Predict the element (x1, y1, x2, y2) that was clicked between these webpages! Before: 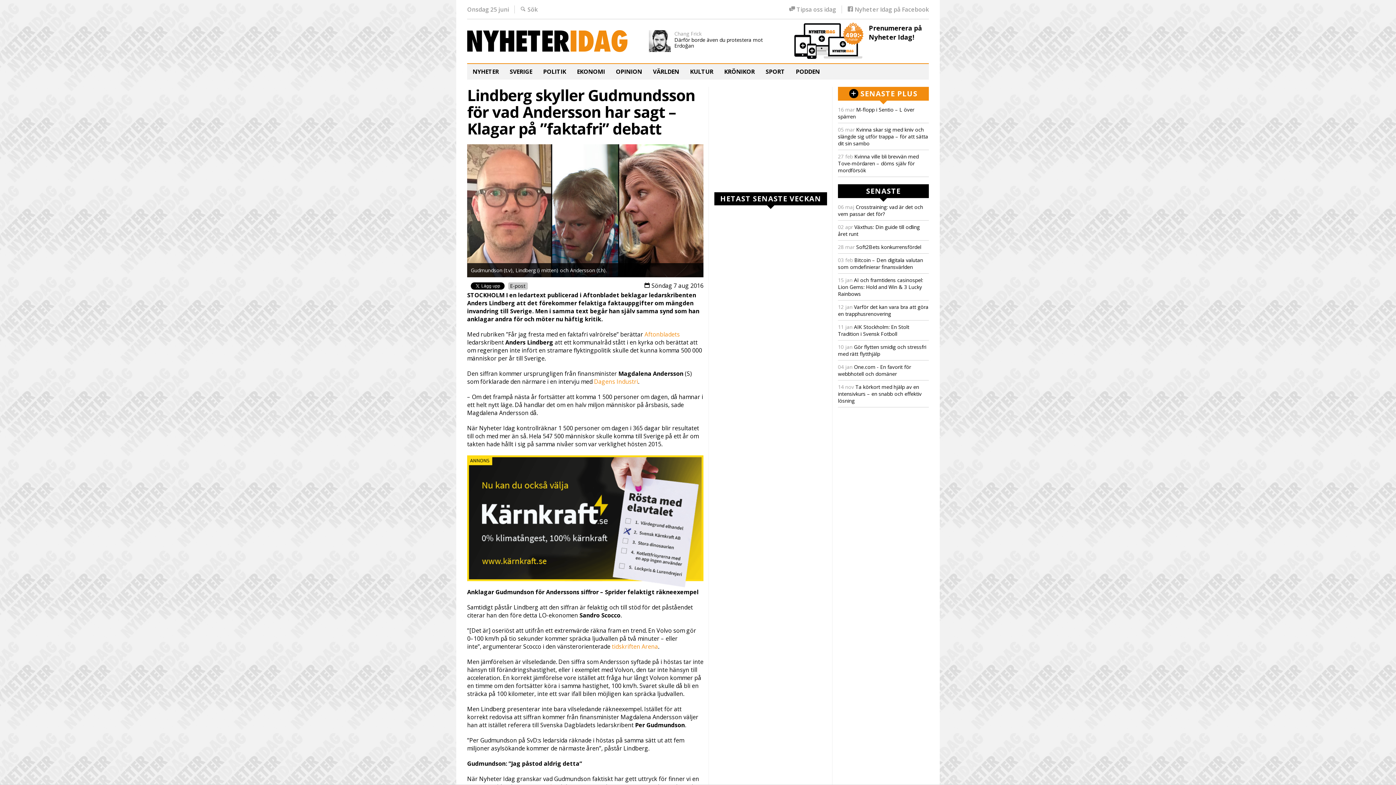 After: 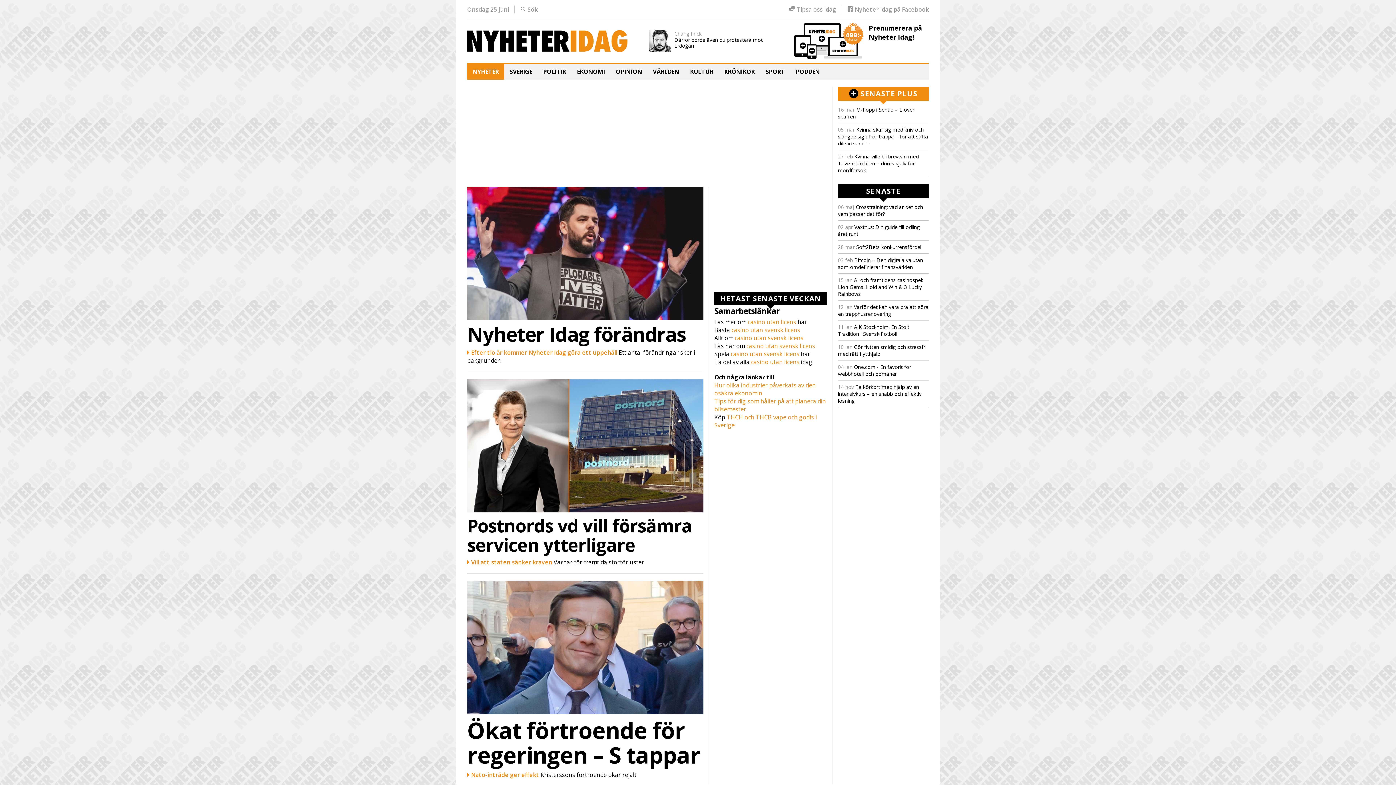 Action: label: Nyheter Idag bbox: (467, 30, 627, 52)